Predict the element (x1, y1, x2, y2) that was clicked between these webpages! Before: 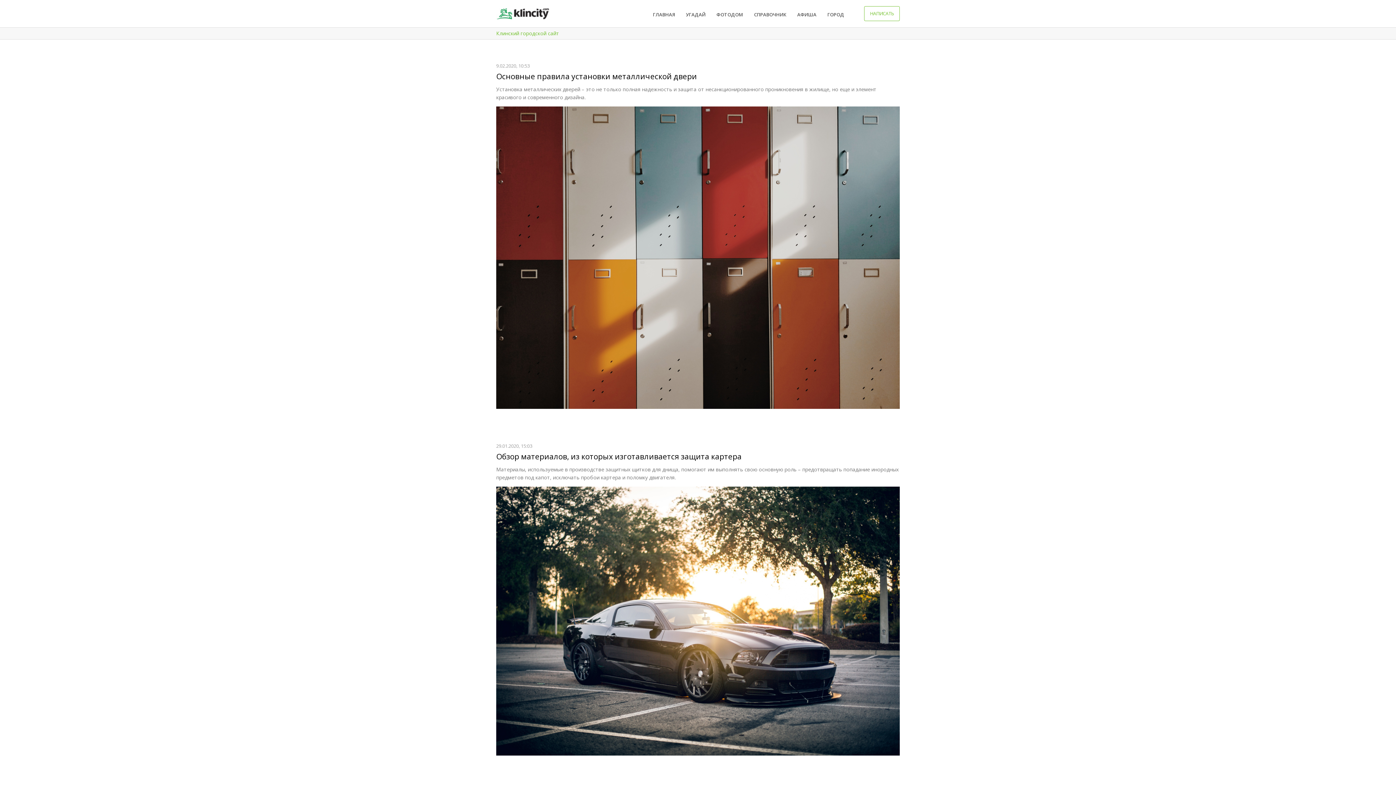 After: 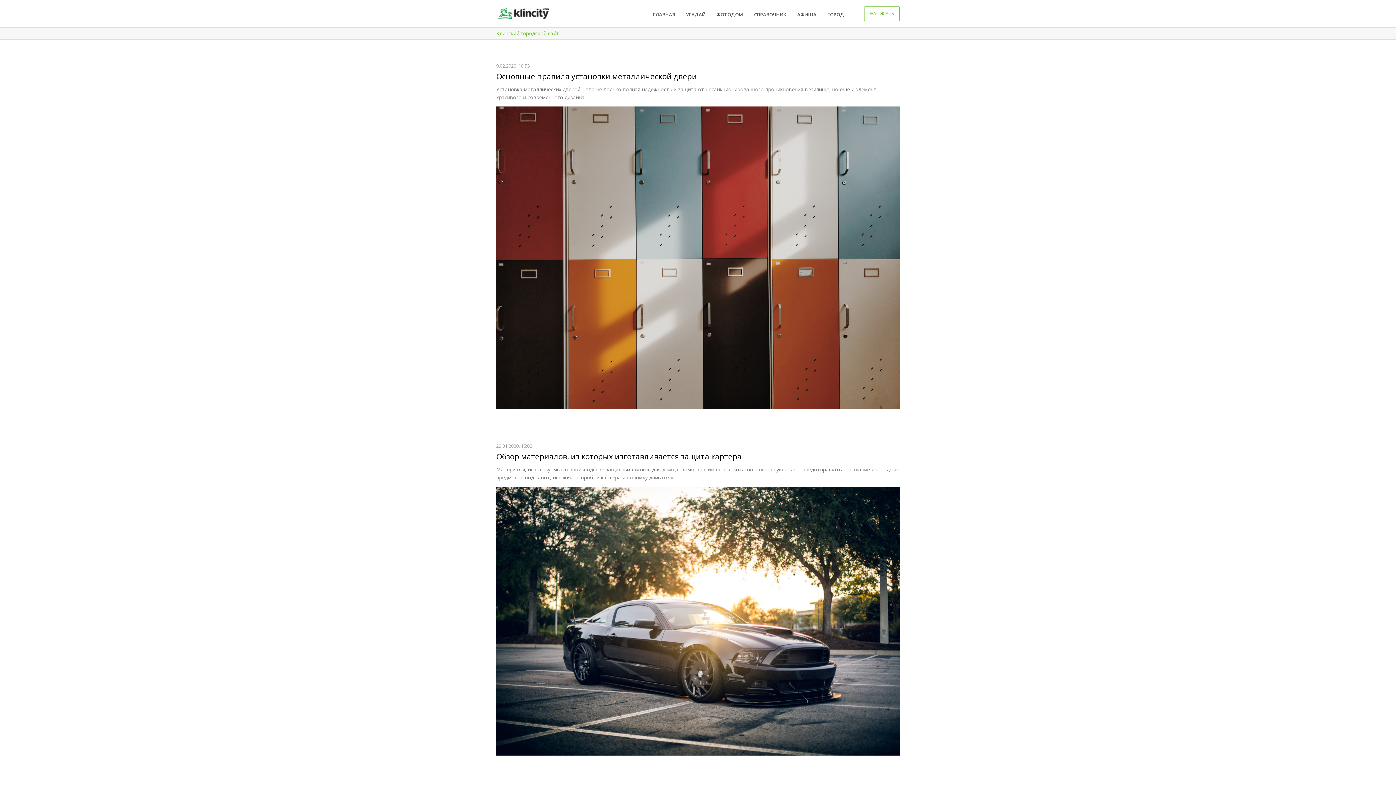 Action: label: ФОТОДОМ bbox: (716, 8, 743, 20)